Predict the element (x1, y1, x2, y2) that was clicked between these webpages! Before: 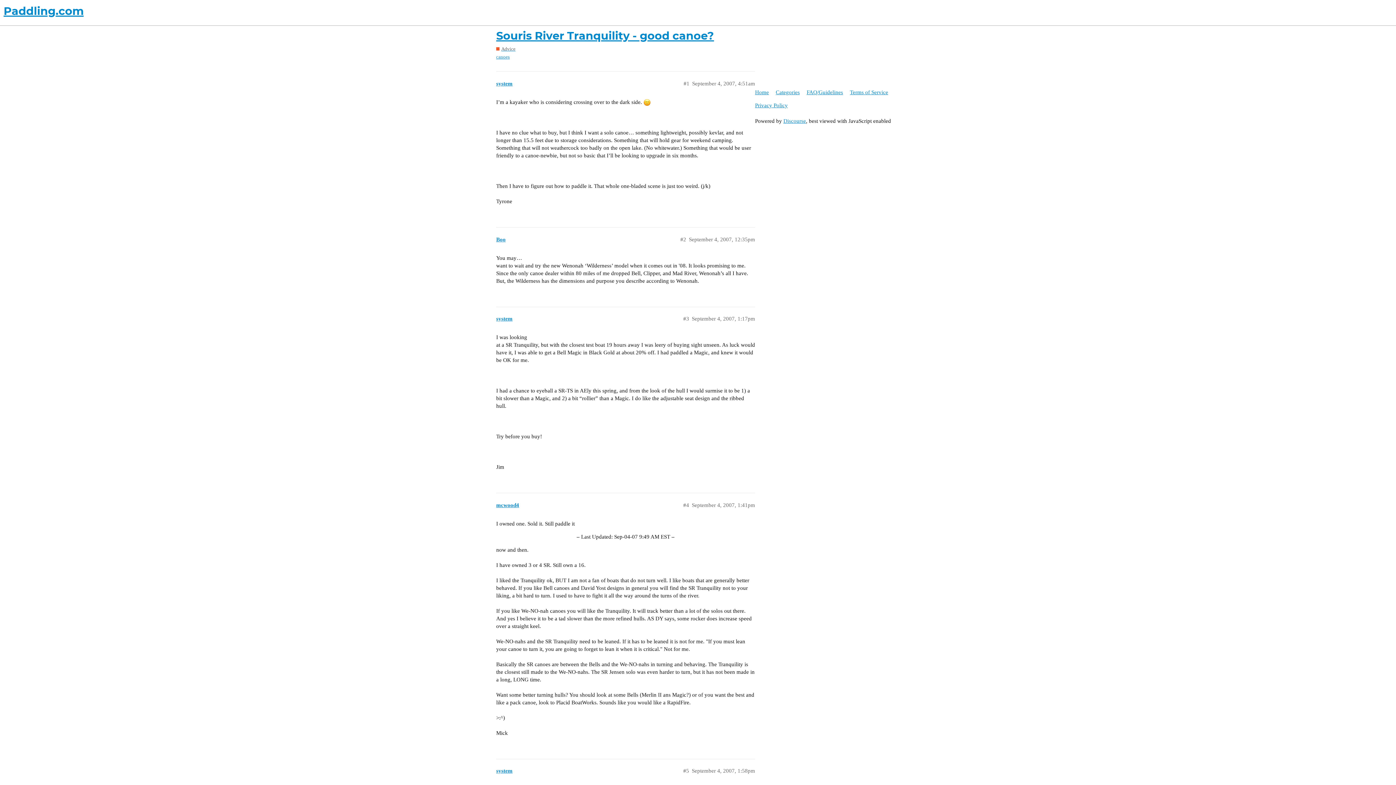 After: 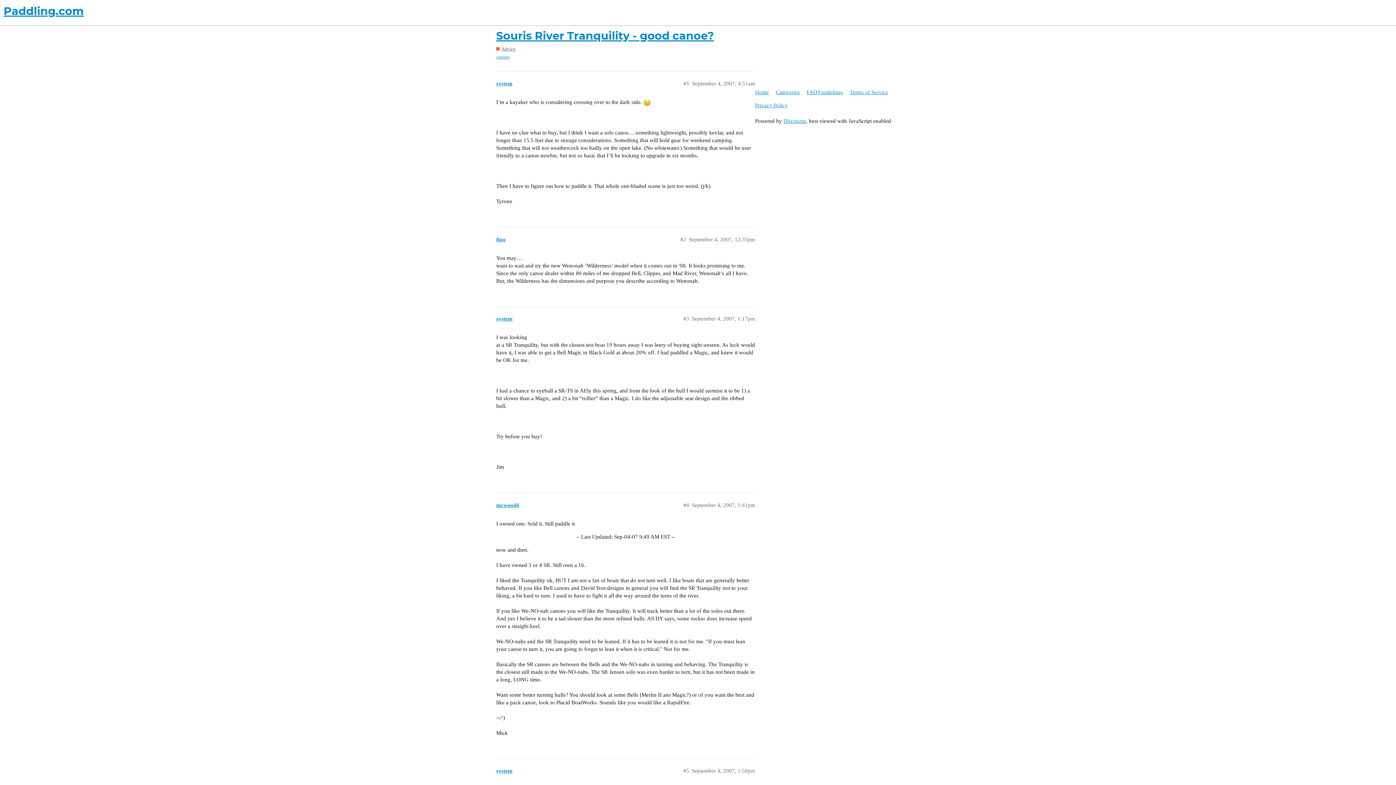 Action: bbox: (496, 28, 714, 42) label: Souris River Tranquility - good canoe?